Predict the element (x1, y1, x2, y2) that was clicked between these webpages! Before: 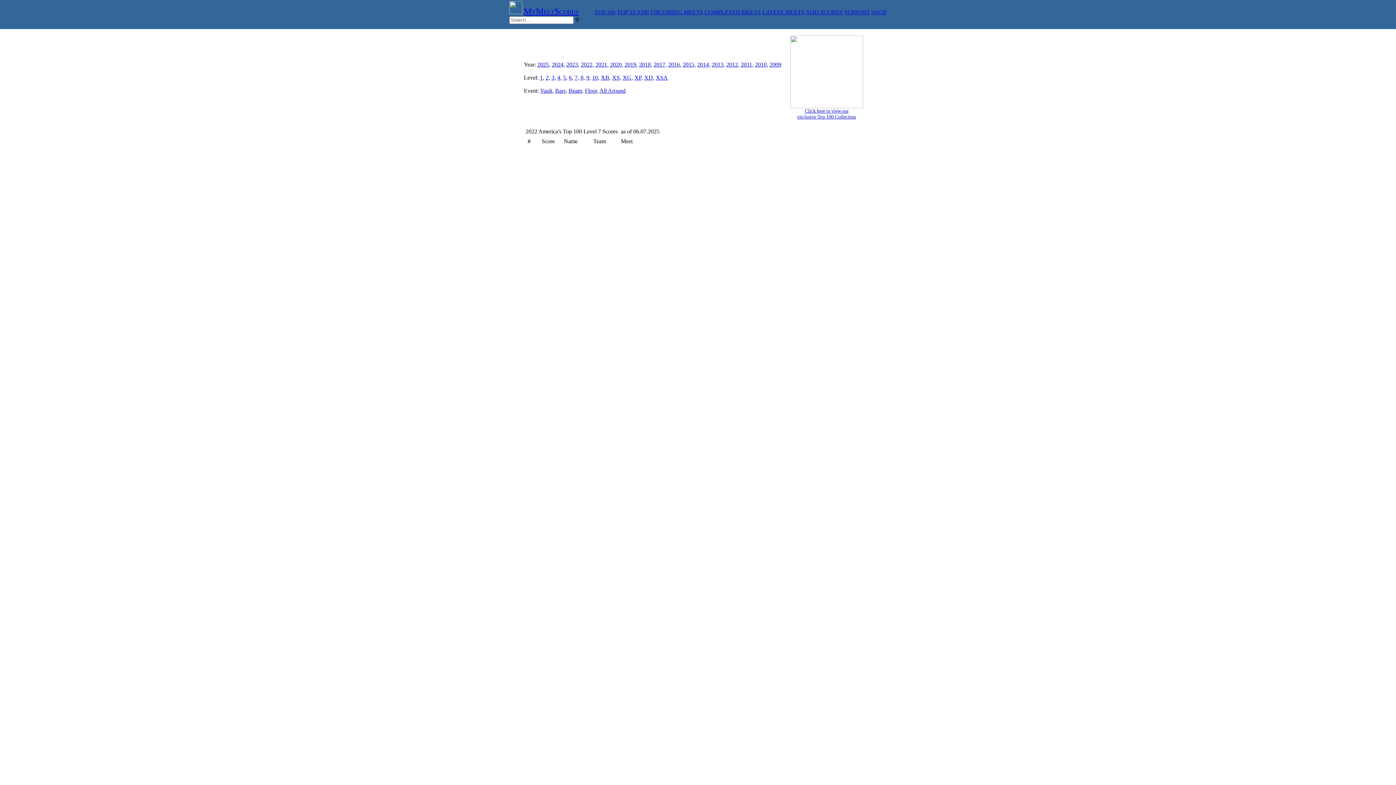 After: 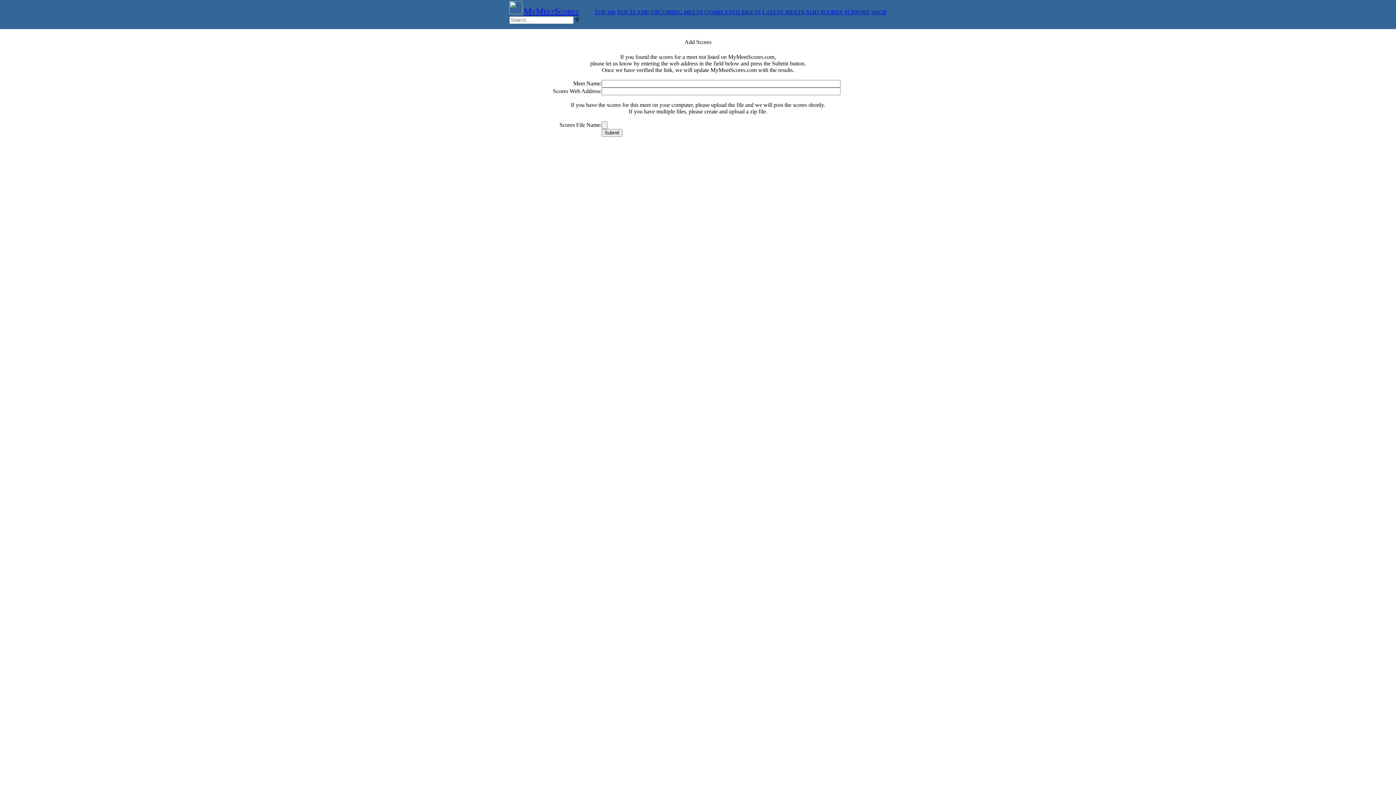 Action: label: ADD SCORES bbox: (805, 9, 842, 15)